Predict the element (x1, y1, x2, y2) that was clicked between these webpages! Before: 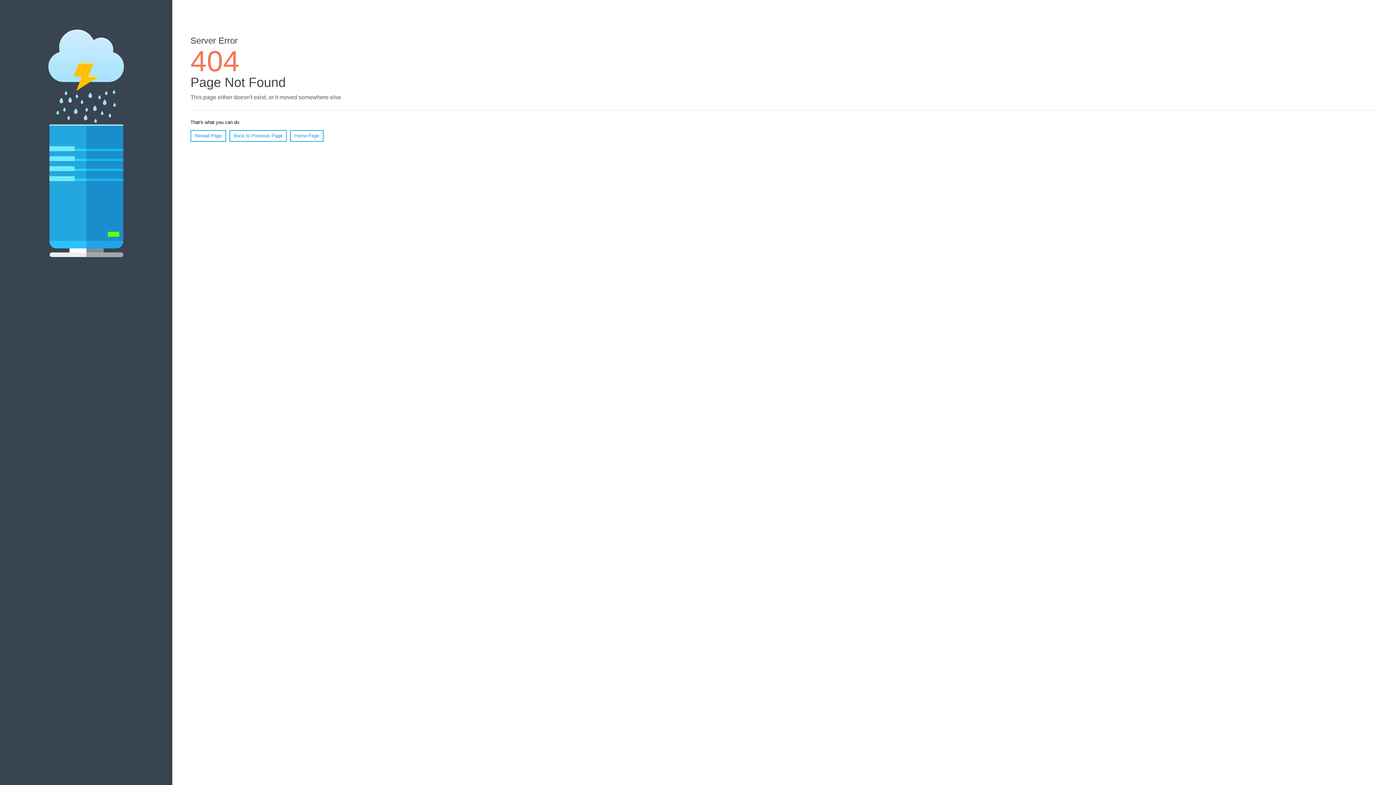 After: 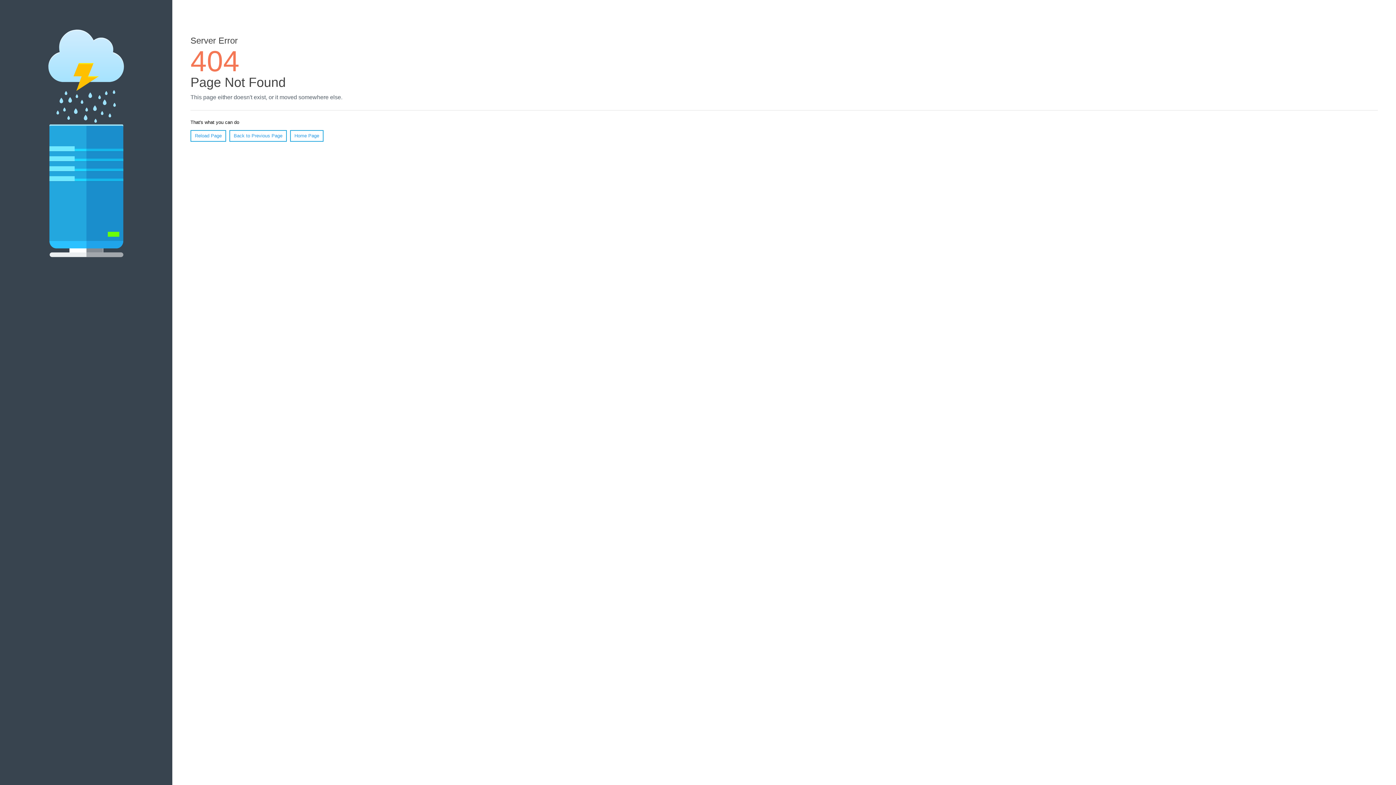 Action: label: Reload Page bbox: (190, 130, 226, 141)